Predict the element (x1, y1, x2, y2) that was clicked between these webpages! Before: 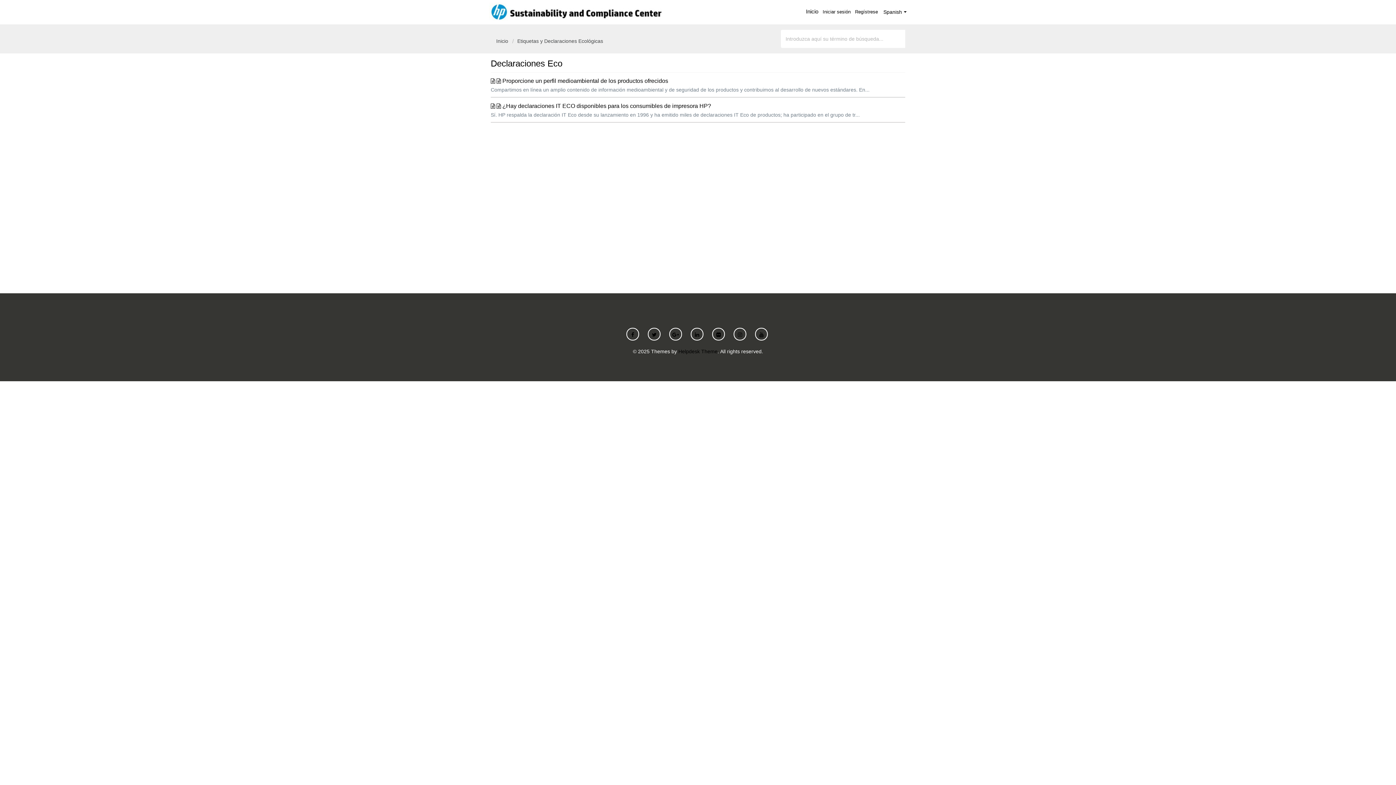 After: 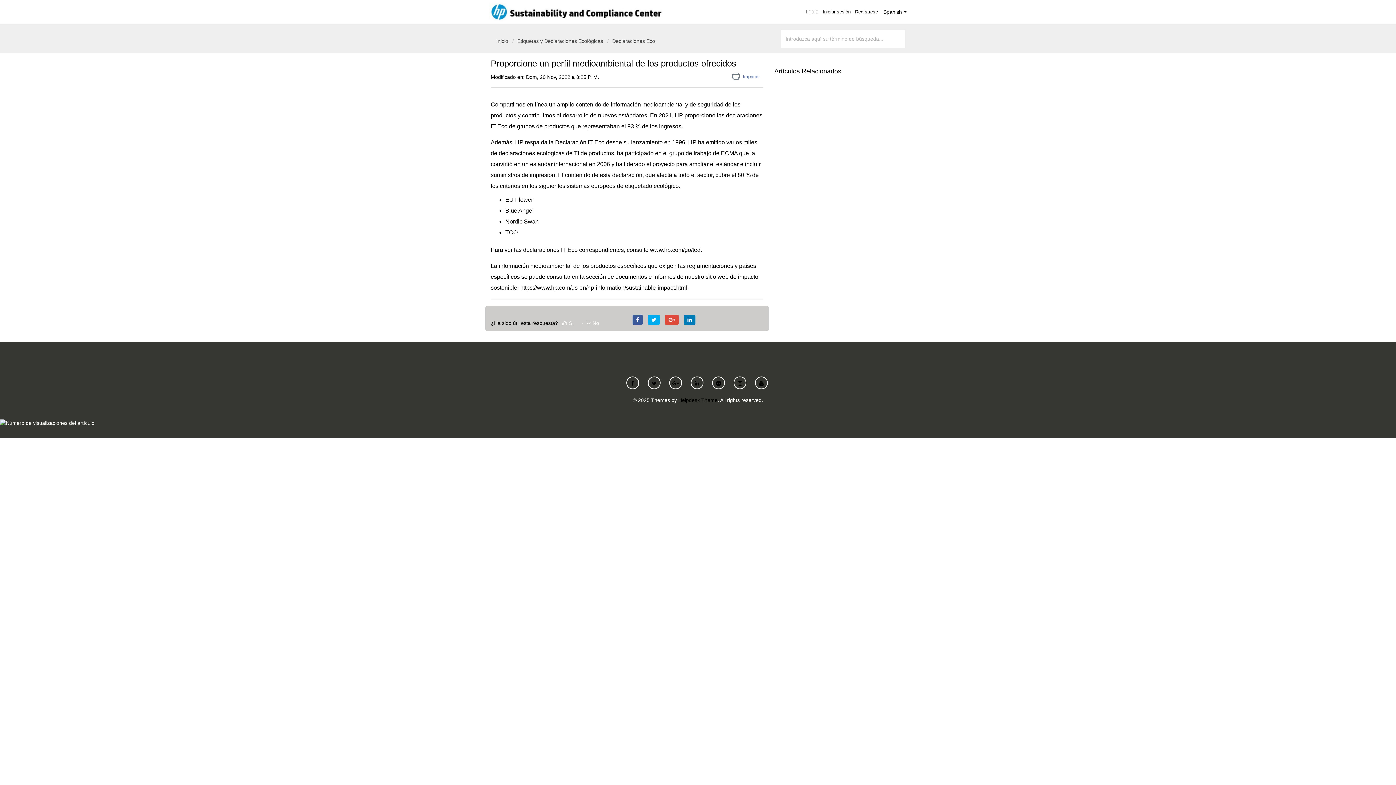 Action: label: Proporcione un perfil medioambiental de los productos ofrecidos bbox: (502, 77, 668, 83)